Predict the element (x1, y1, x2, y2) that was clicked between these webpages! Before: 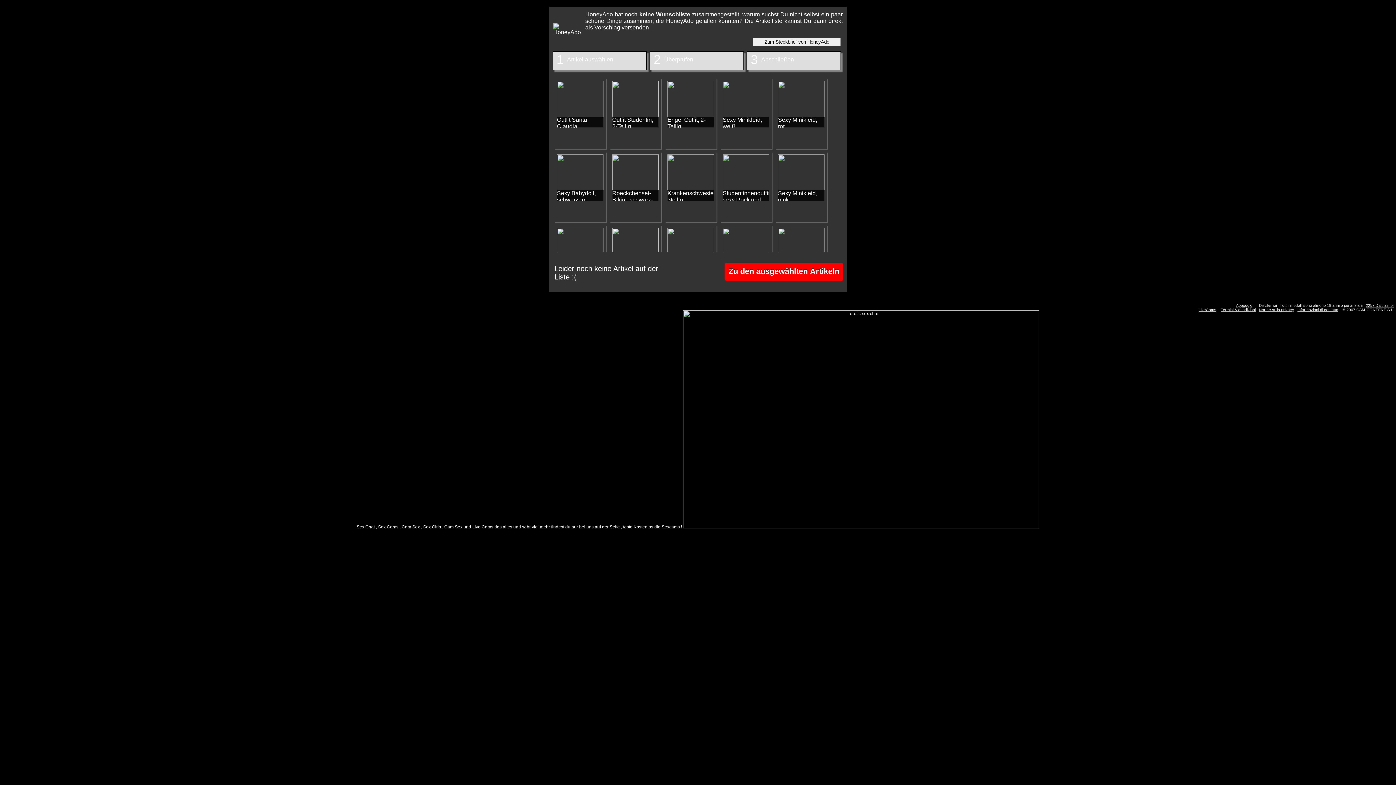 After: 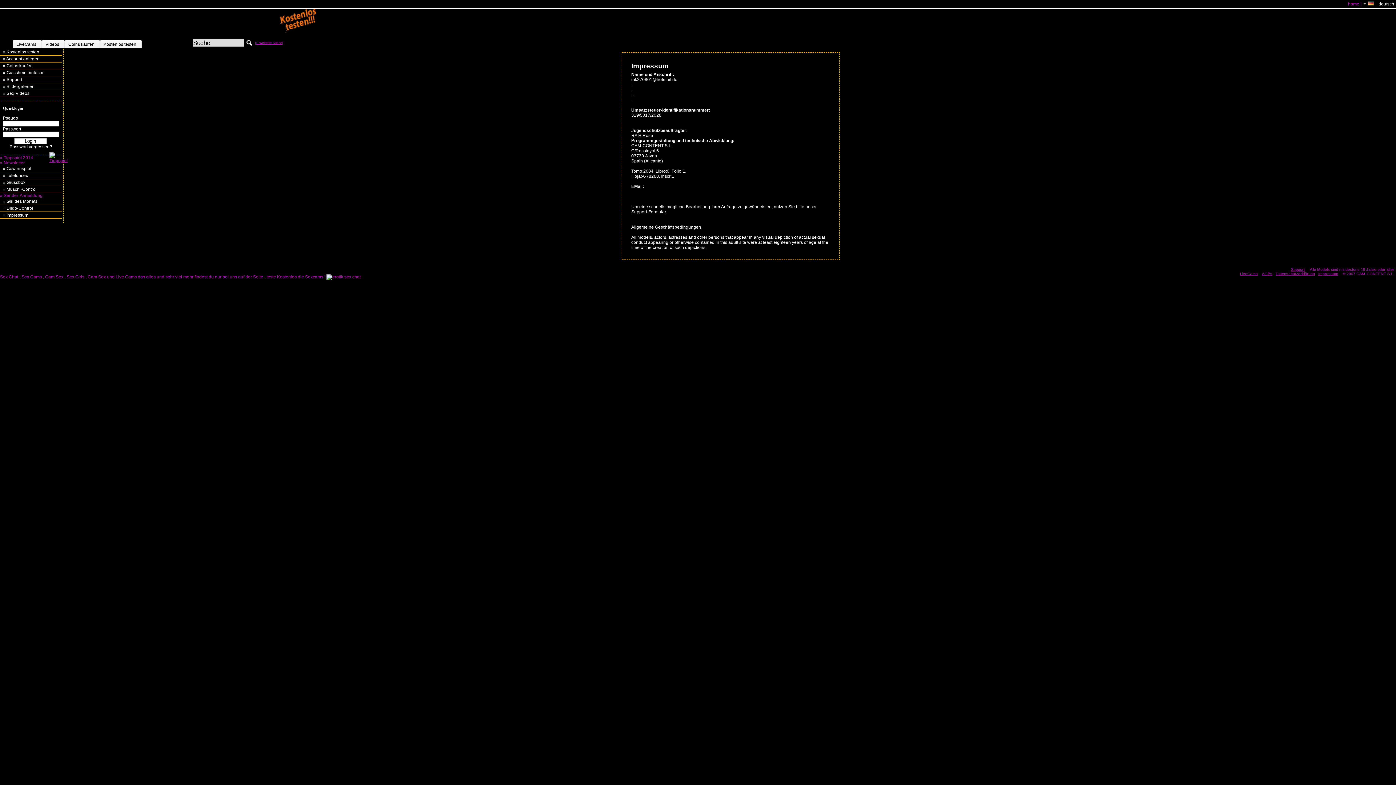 Action: bbox: (1297, 307, 1338, 312) label: Informazioni di contatto